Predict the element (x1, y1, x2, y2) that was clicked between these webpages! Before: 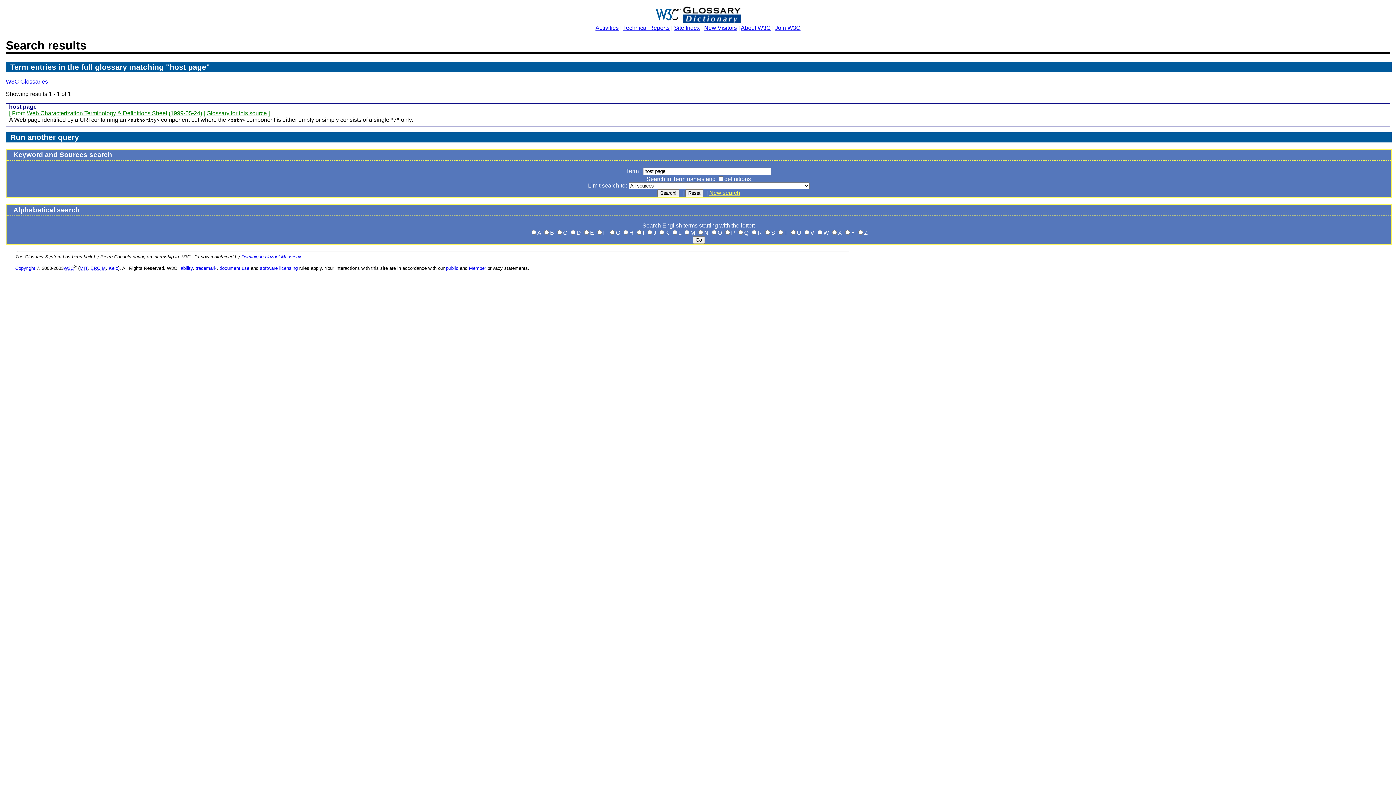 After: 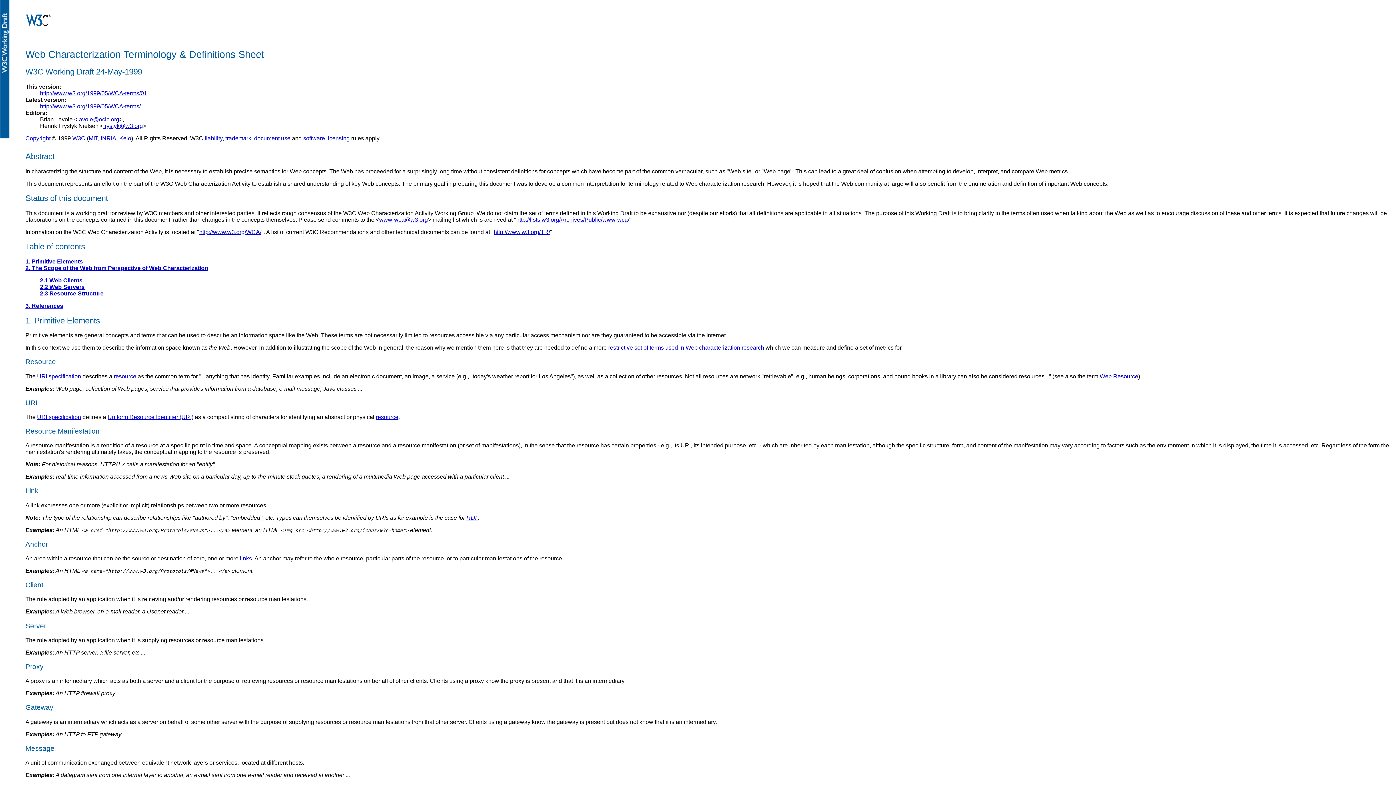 Action: bbox: (170, 110, 200, 116) label: 1999-05-24